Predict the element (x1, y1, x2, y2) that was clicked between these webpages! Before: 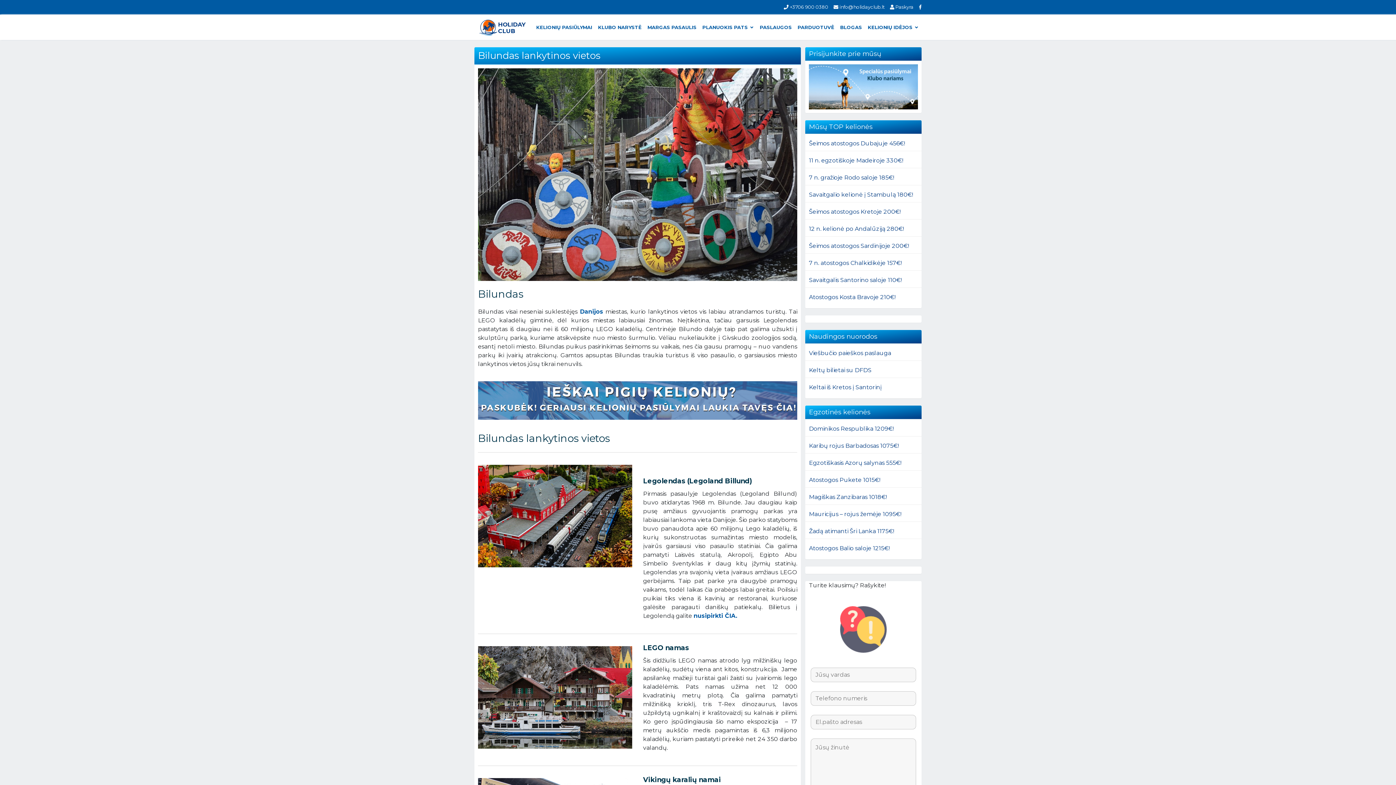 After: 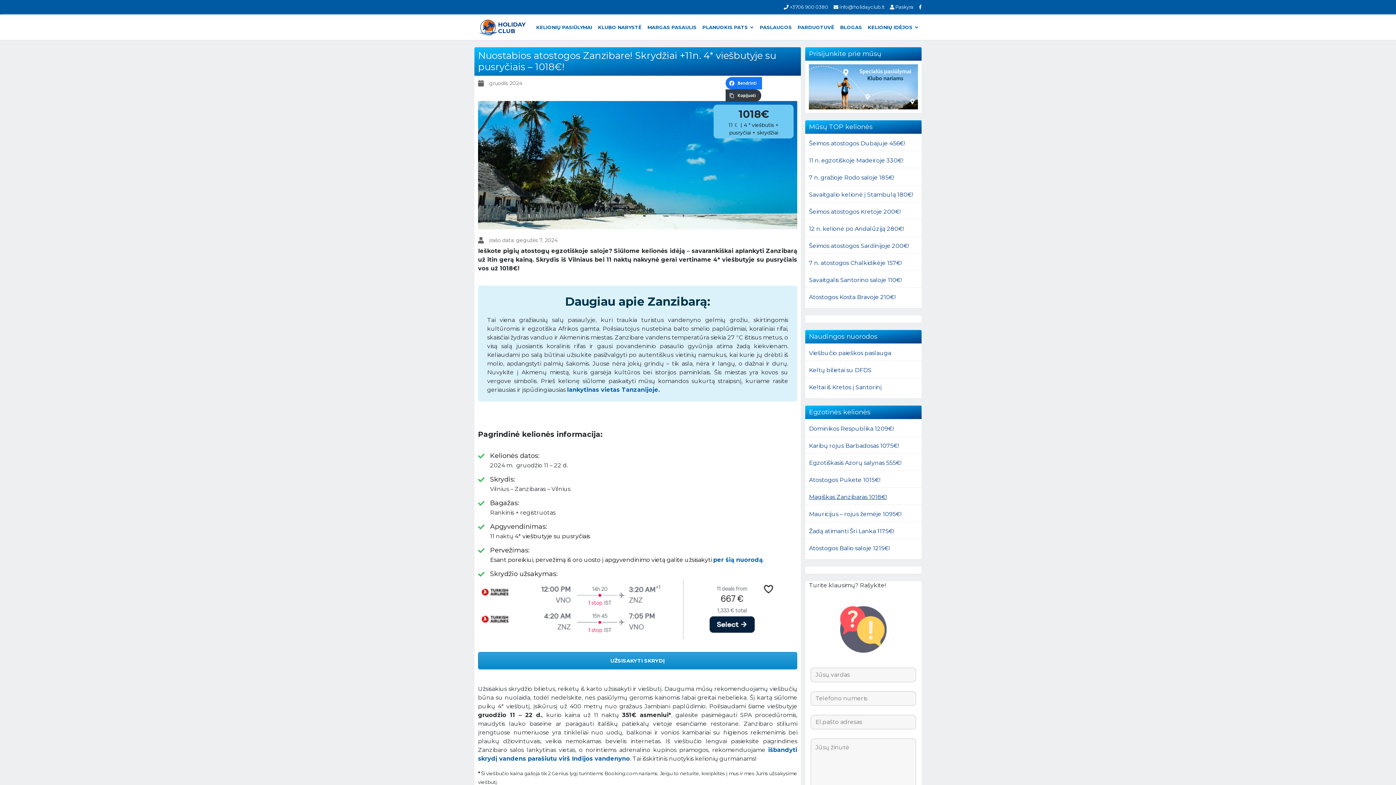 Action: bbox: (803, 487, 923, 504) label: Magiškas Zanzibaras 1018€!